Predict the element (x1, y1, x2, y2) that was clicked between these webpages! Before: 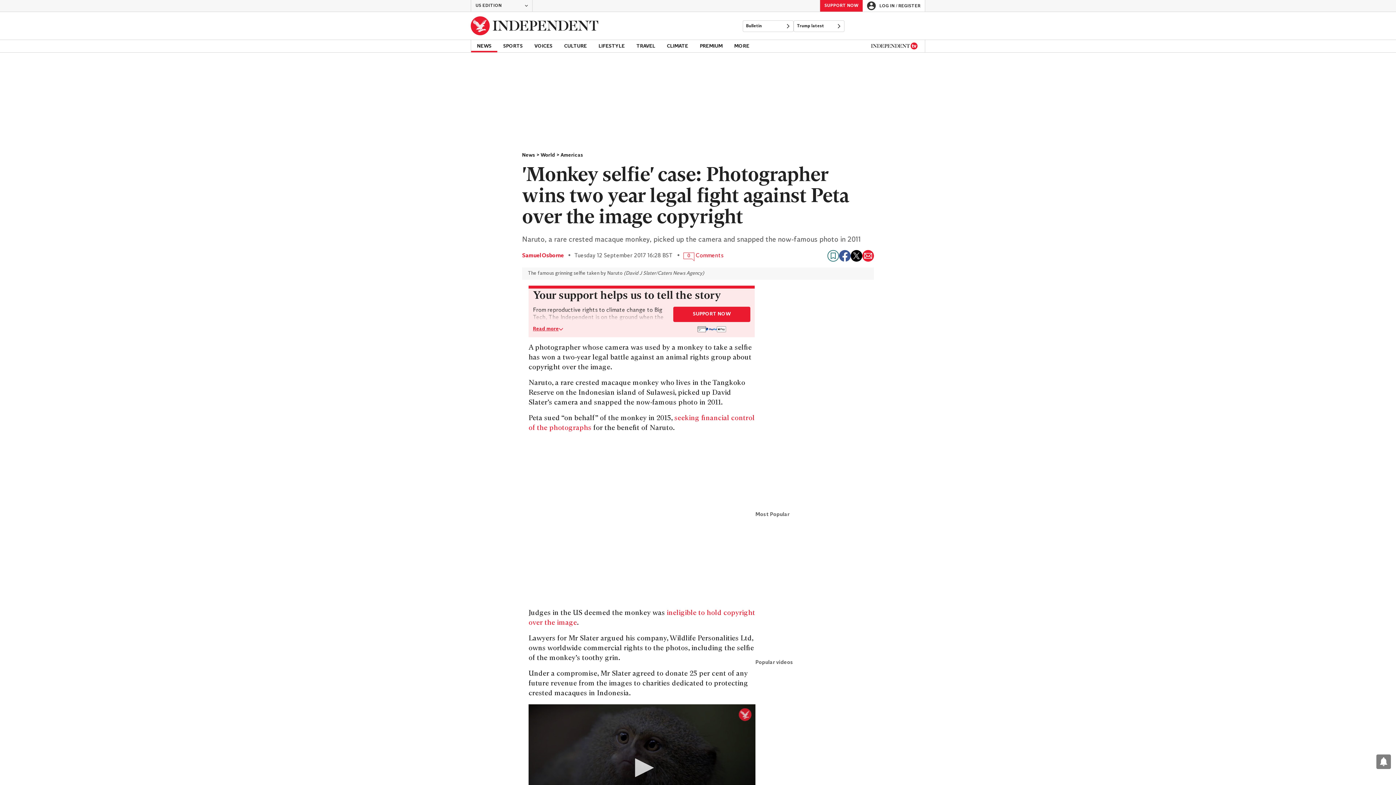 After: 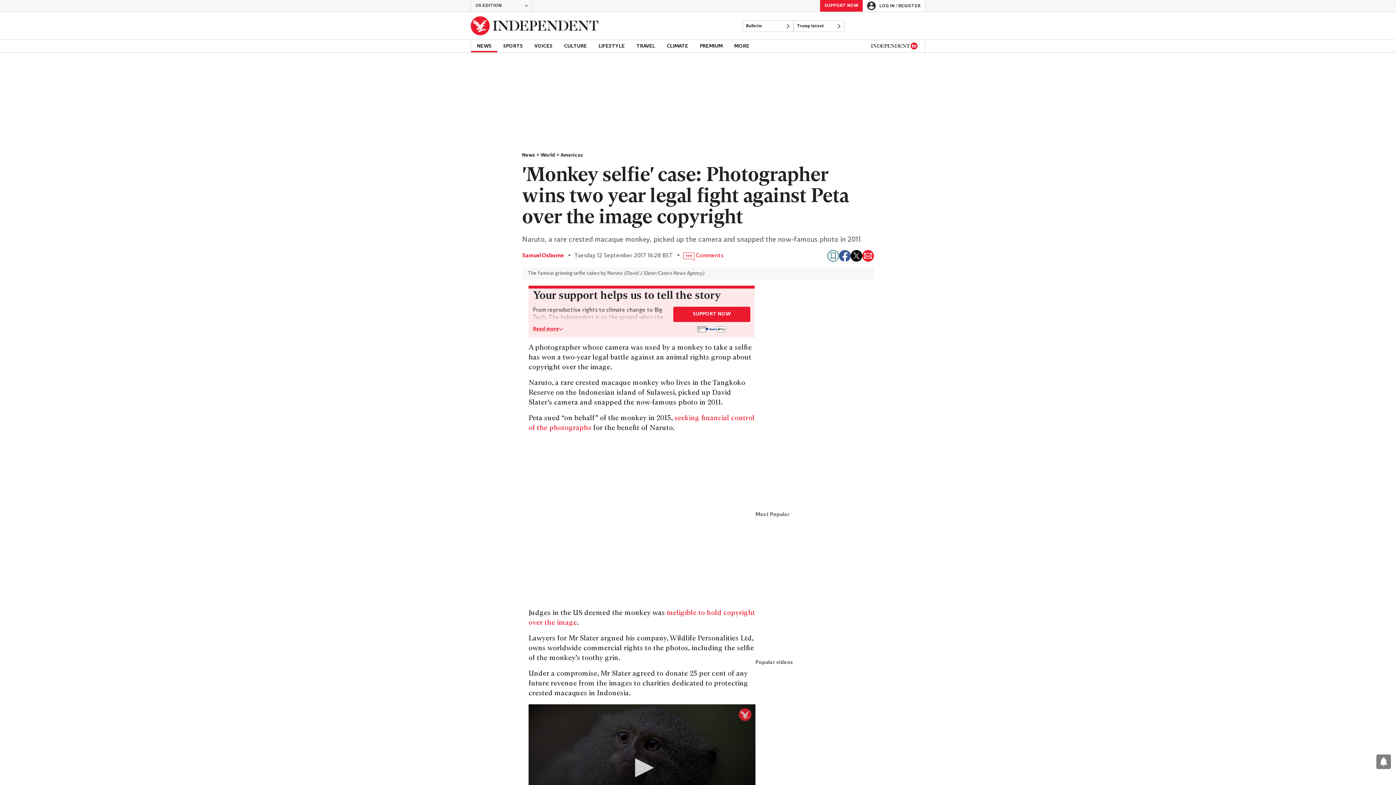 Action: bbox: (862, 250, 874, 261) label: Share via email